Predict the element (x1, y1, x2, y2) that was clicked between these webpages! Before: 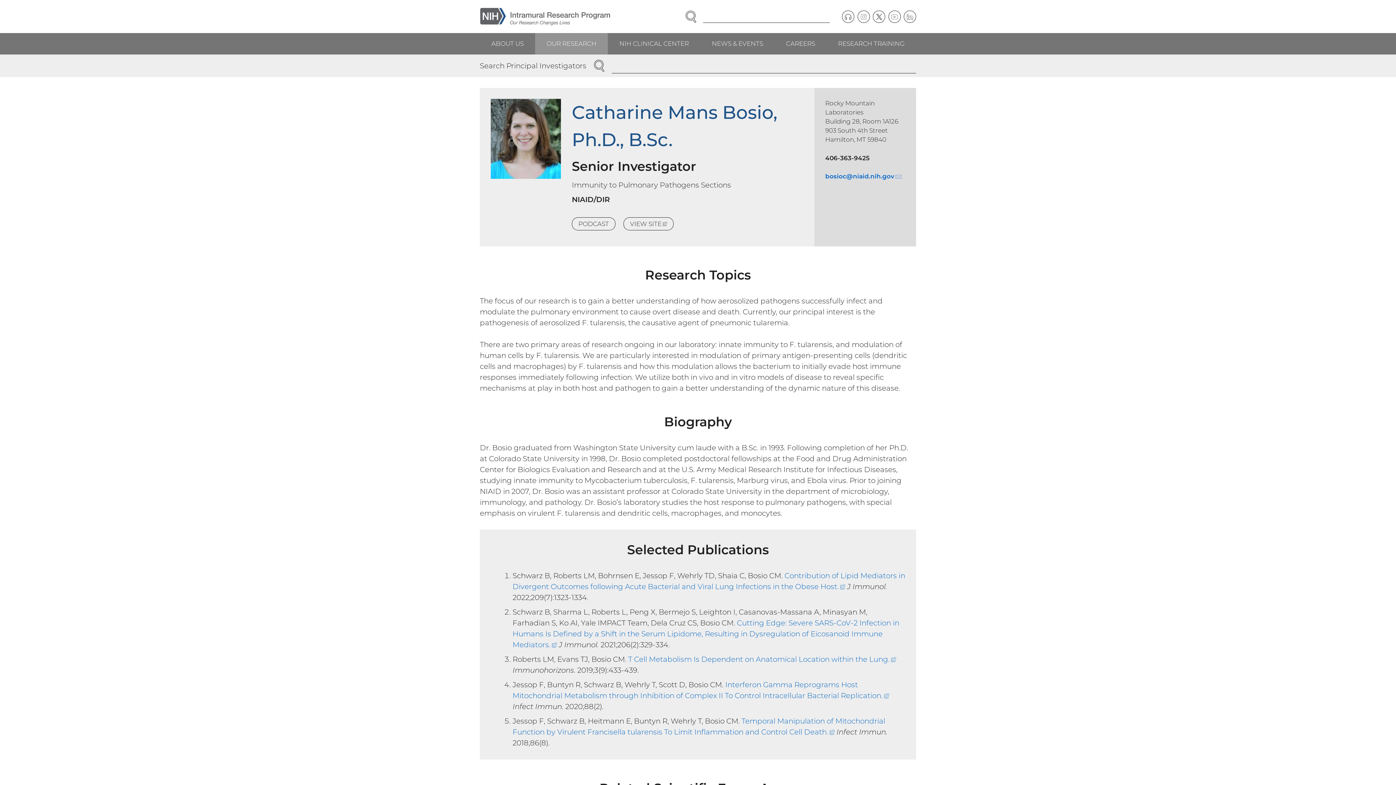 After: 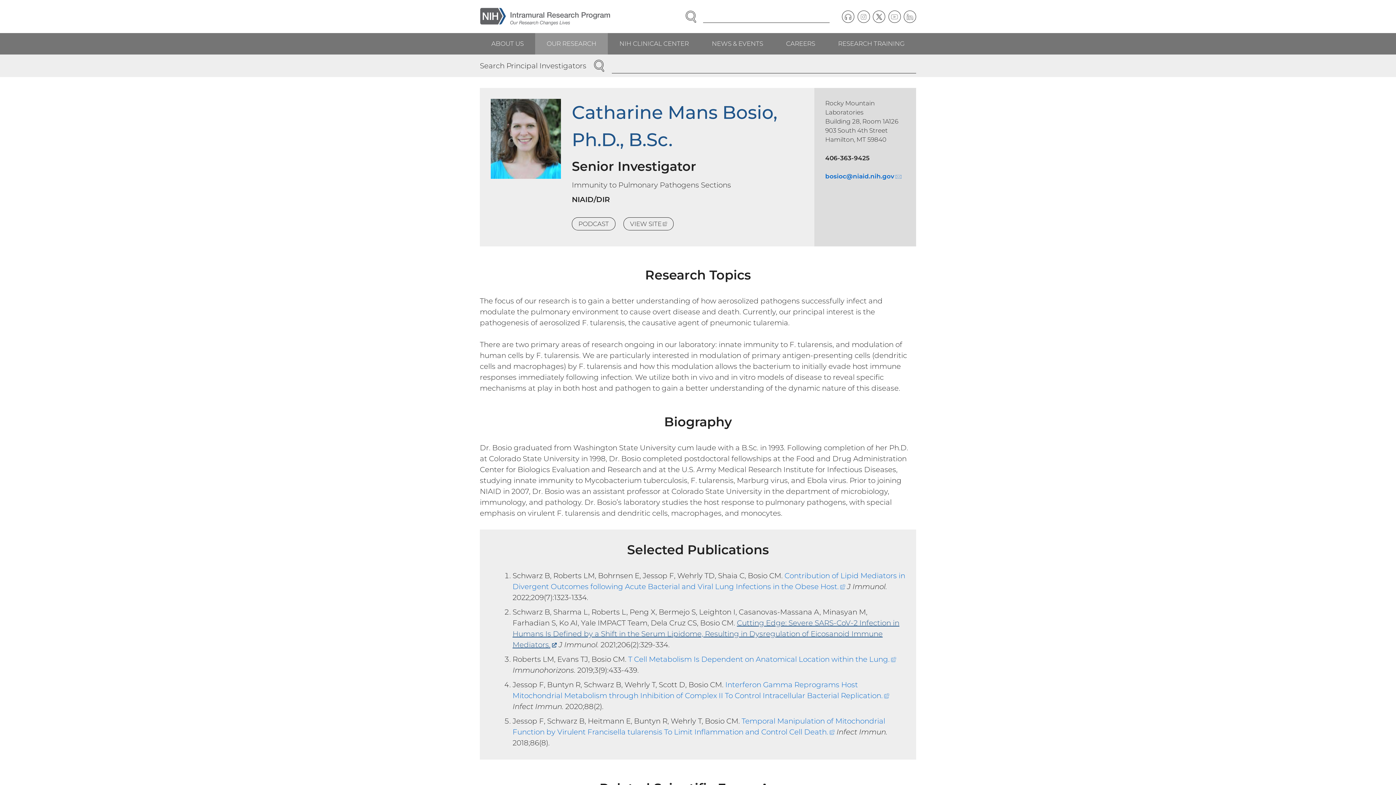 Action: bbox: (512, 618, 899, 649) label: Cutting Edge: Severe SARS-CoV-2 Infection in Humans Is Defined by a Shift in the Serum Lipidome, Resulting in Dysregulation of Eicosanoid Immune Mediators.
(external link)